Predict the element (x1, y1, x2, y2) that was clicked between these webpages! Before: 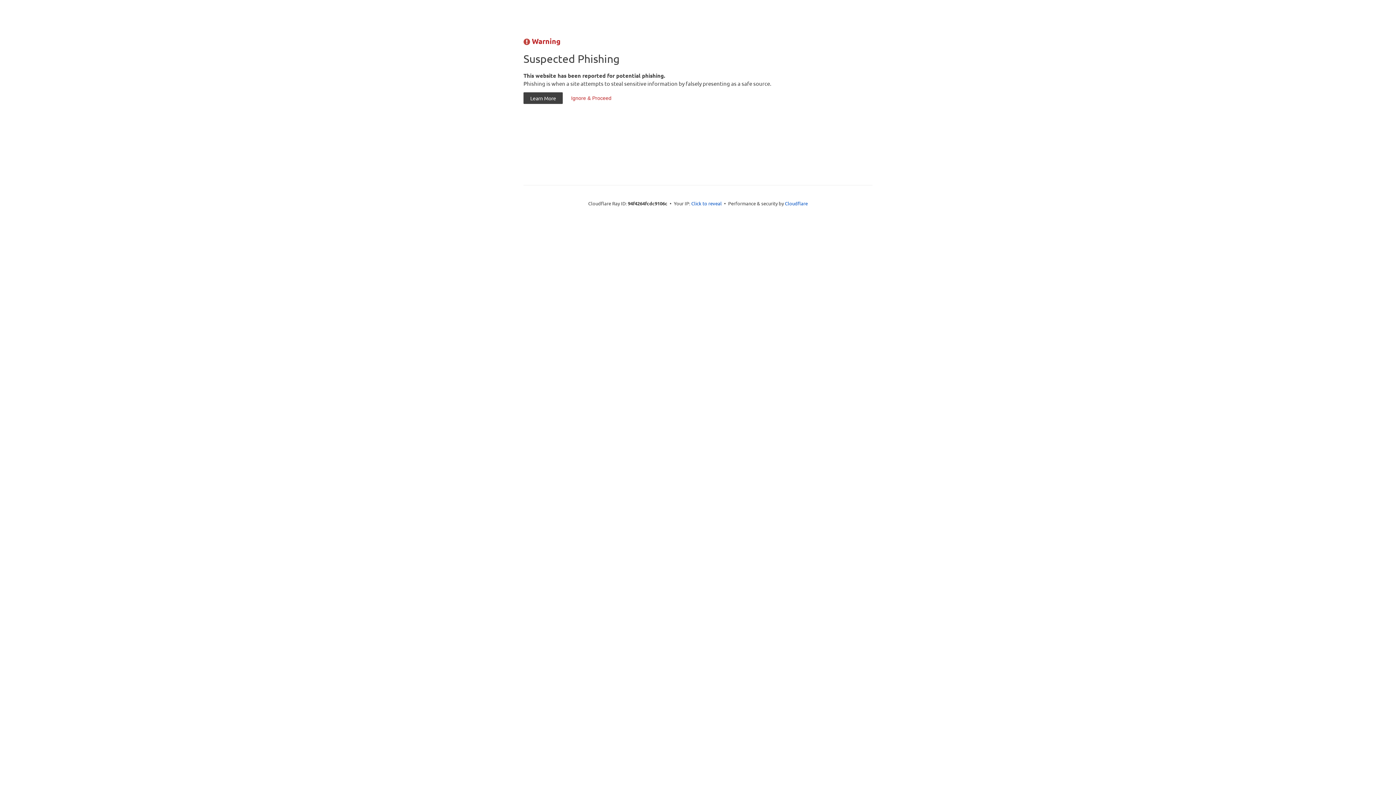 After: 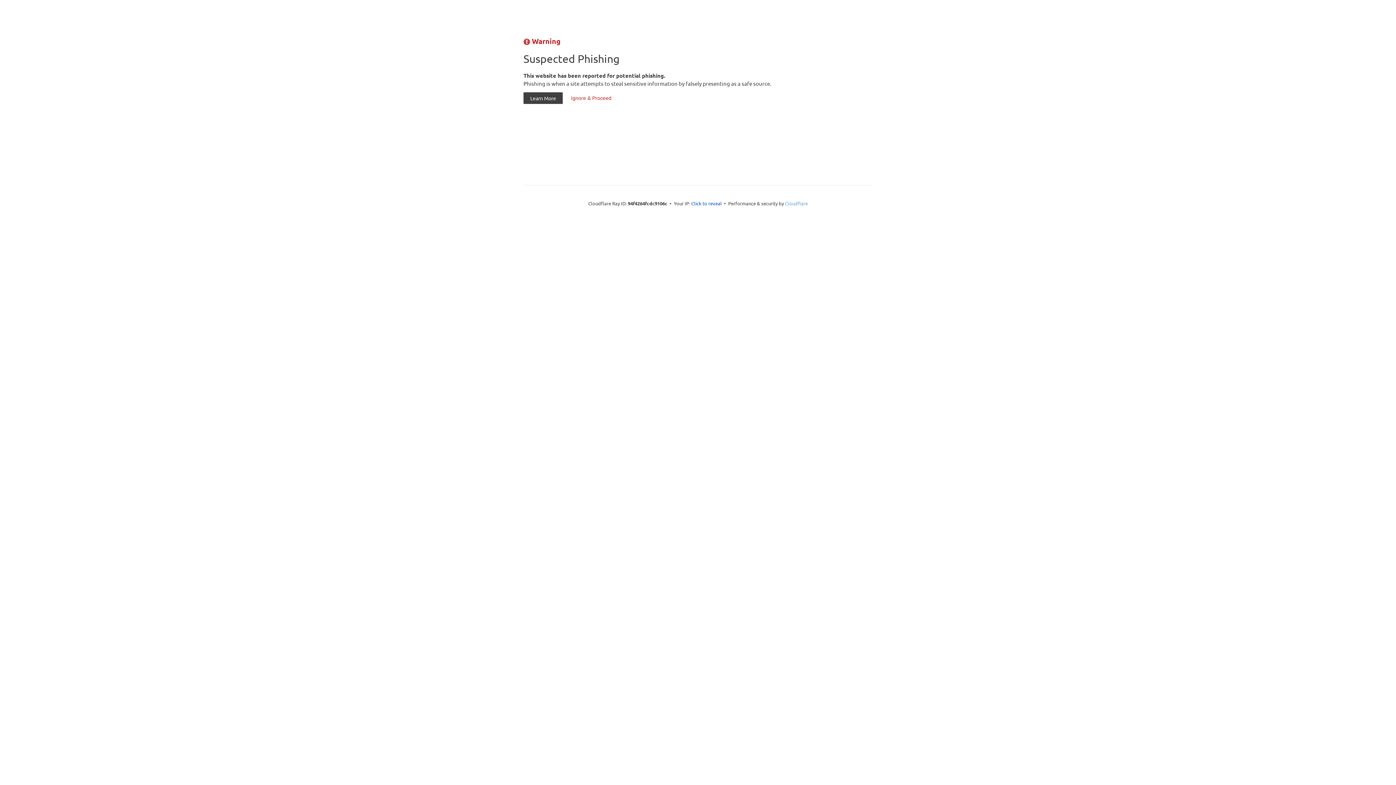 Action: label: Cloudflare bbox: (785, 200, 808, 206)